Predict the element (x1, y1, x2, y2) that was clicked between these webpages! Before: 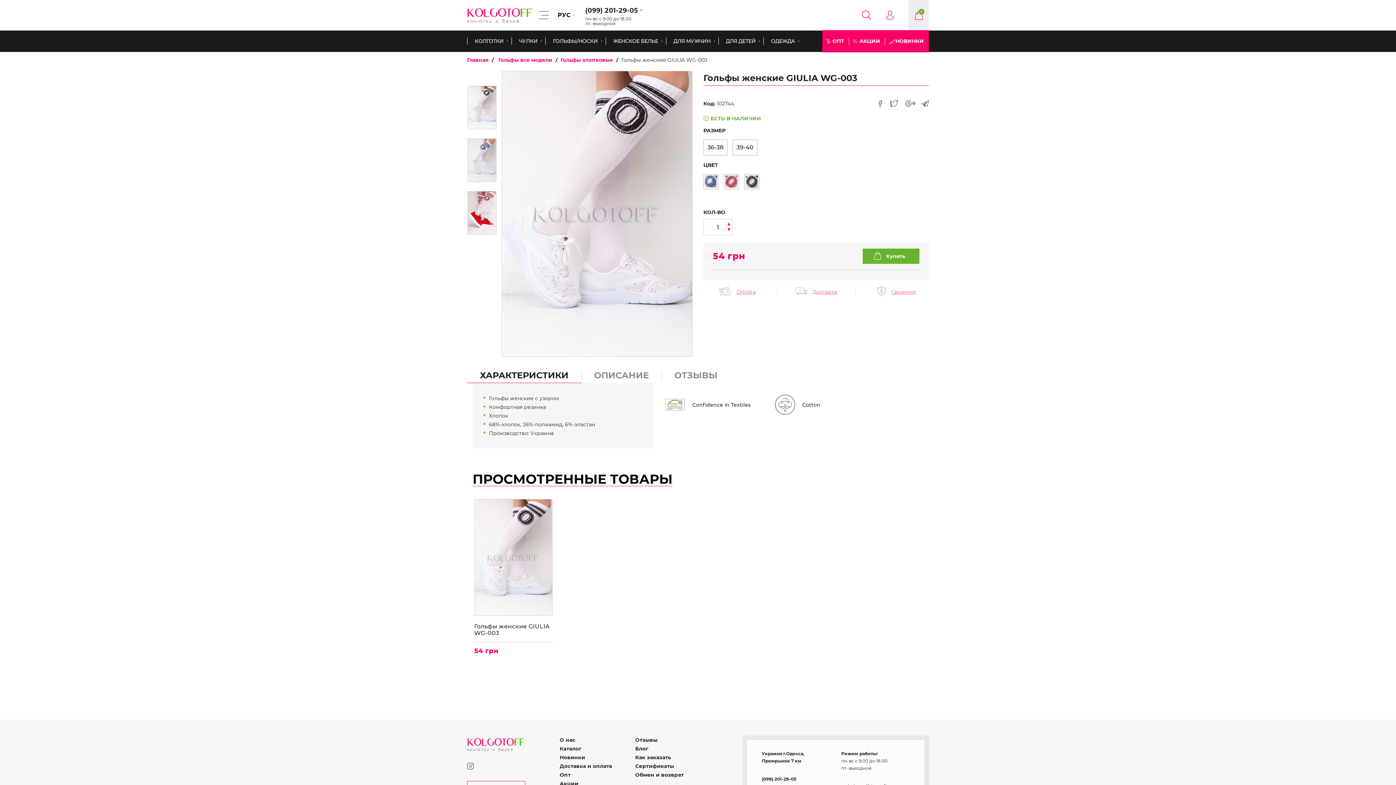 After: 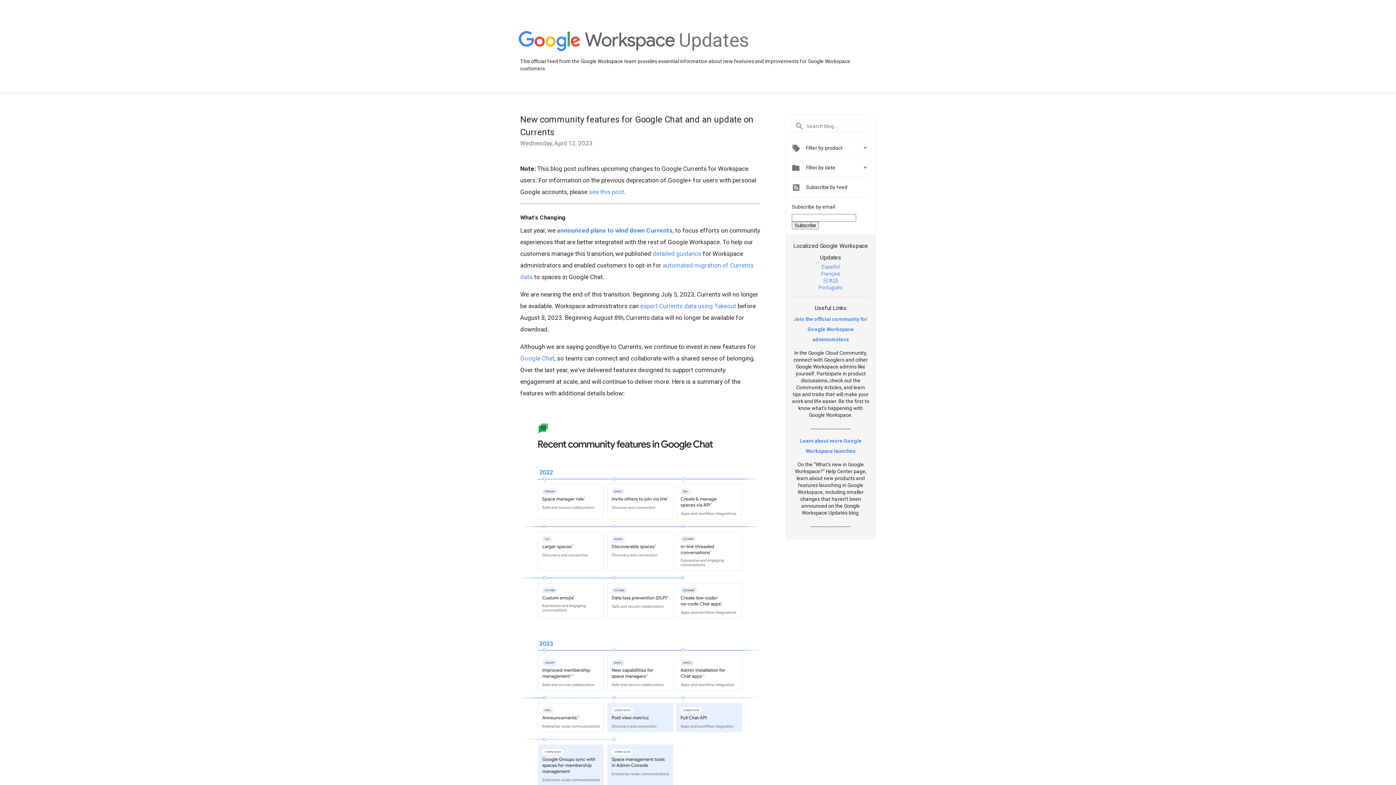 Action: bbox: (905, 100, 915, 106)